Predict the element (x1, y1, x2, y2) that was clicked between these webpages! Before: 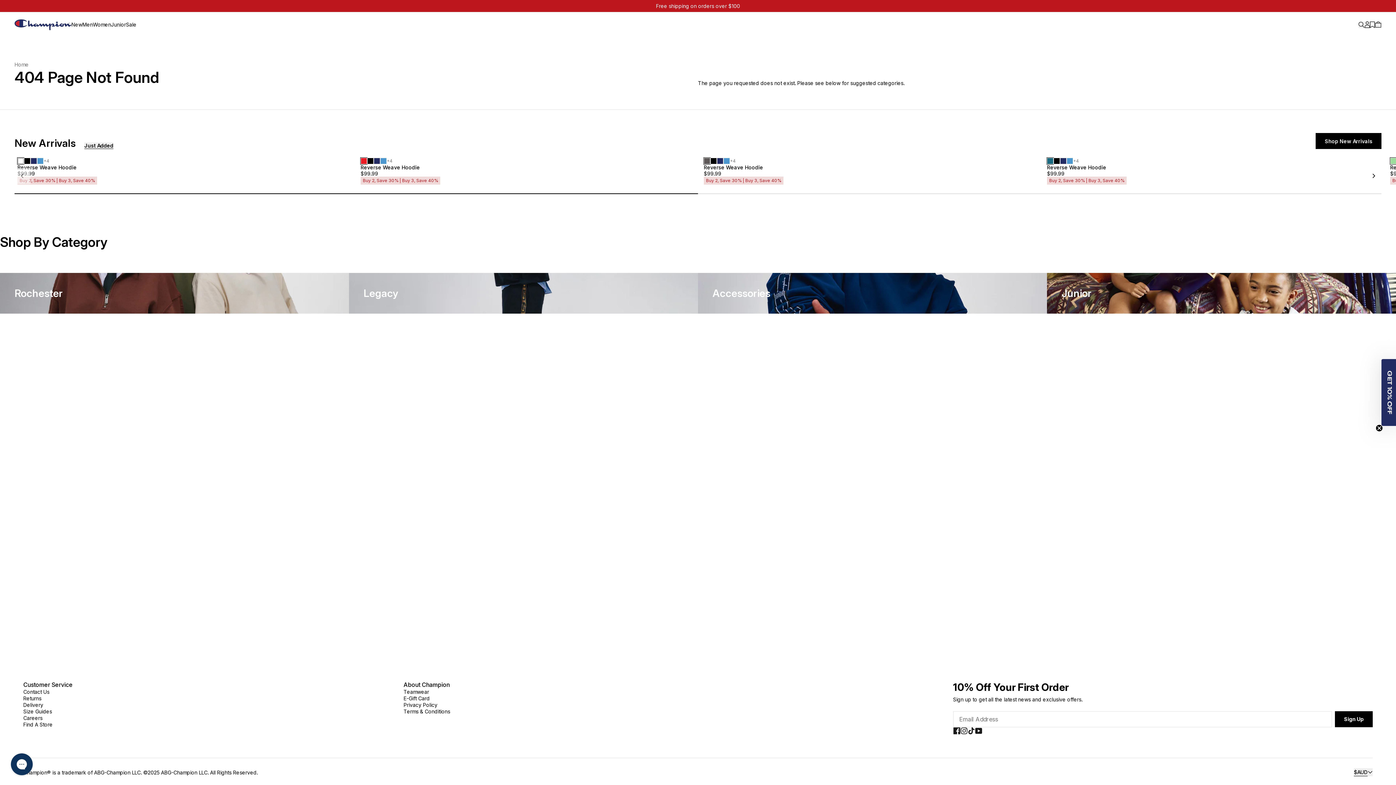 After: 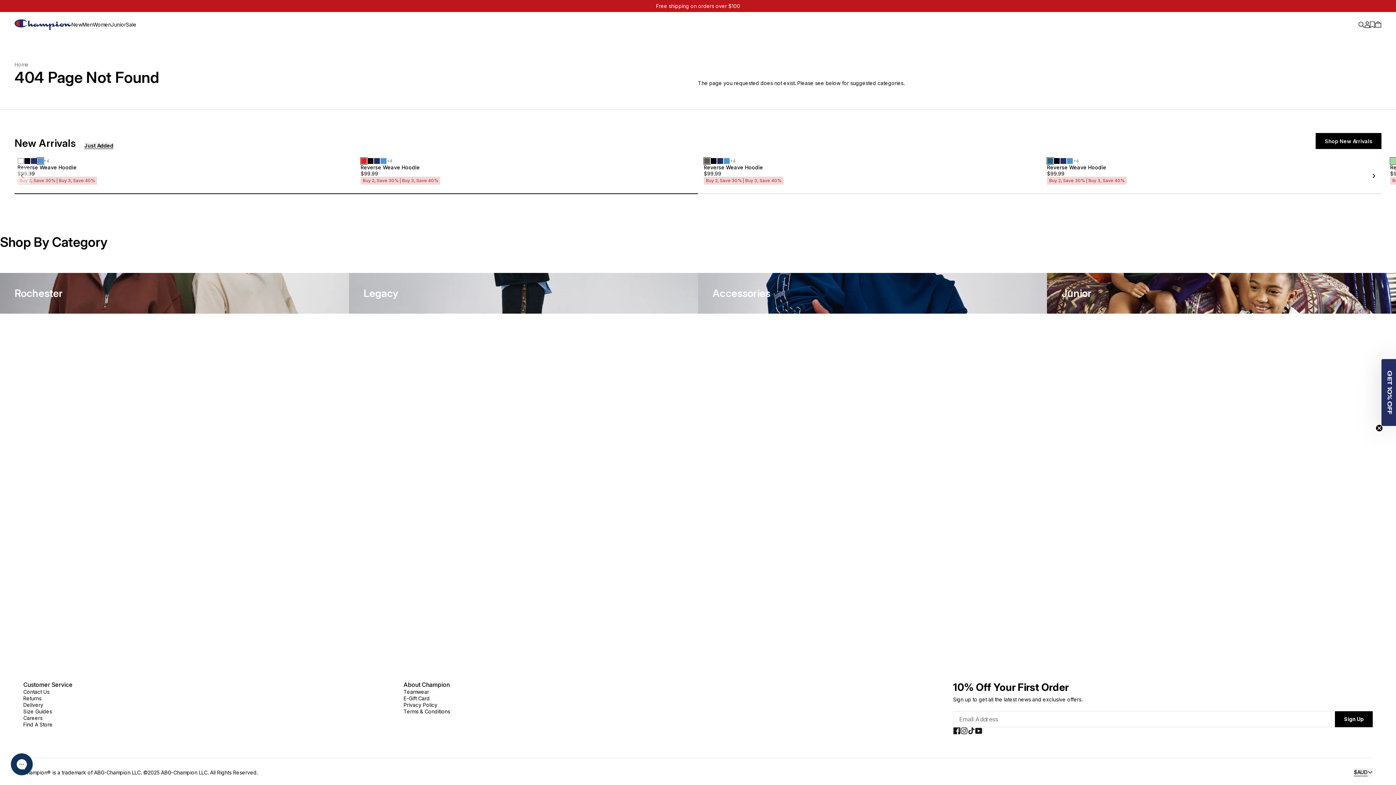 Action: label: View product bbox: (37, 157, 43, 164)